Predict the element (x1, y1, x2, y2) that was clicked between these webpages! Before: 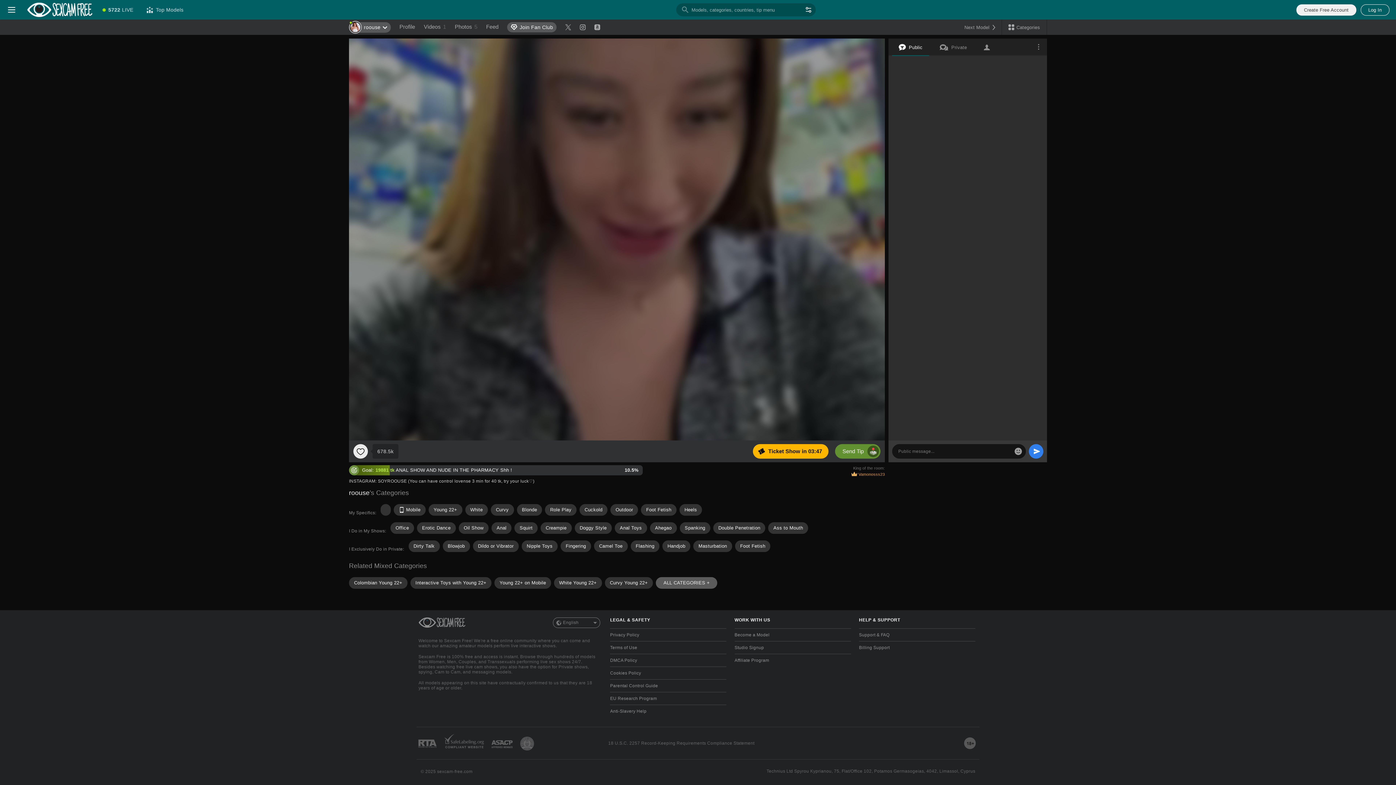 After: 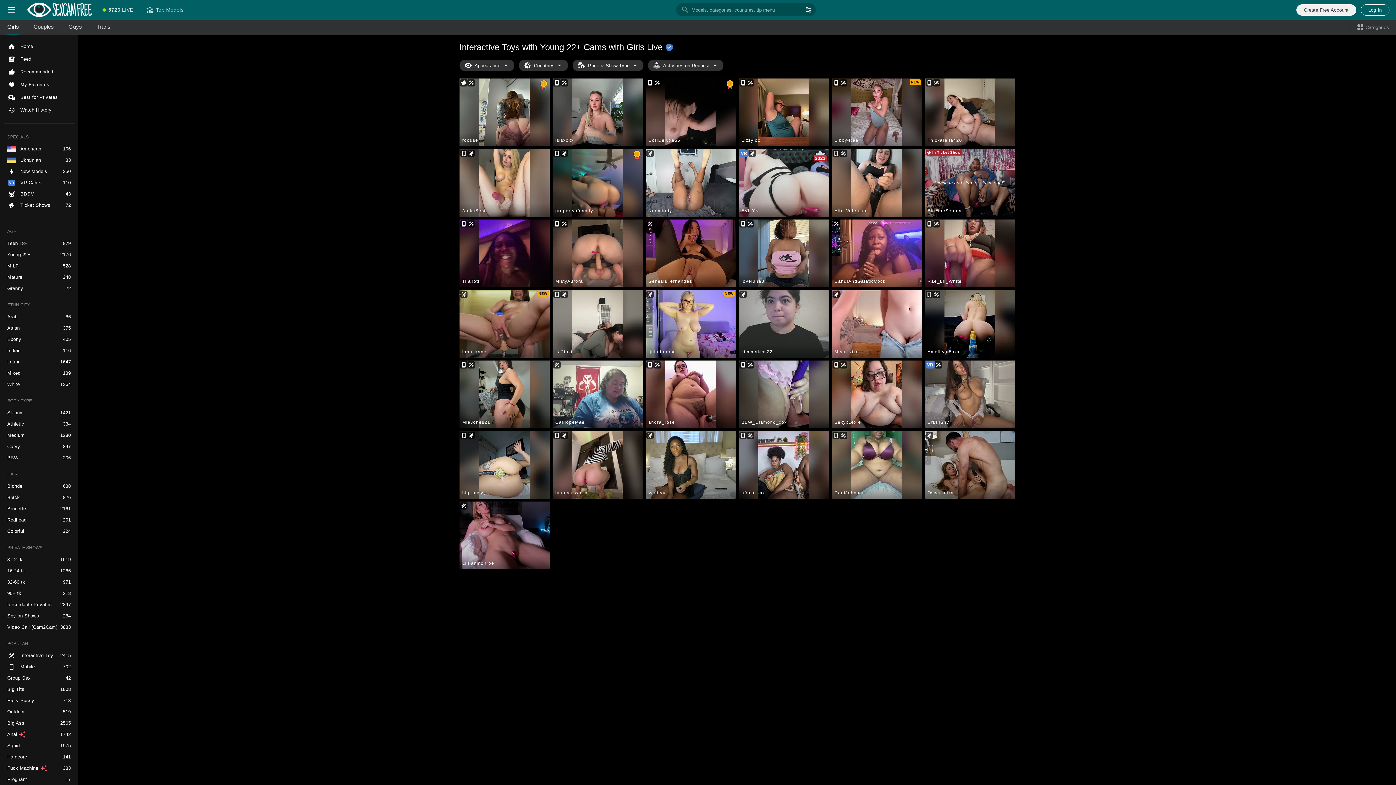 Action: bbox: (410, 577, 491, 589) label: Interactive Toys with Young 22+